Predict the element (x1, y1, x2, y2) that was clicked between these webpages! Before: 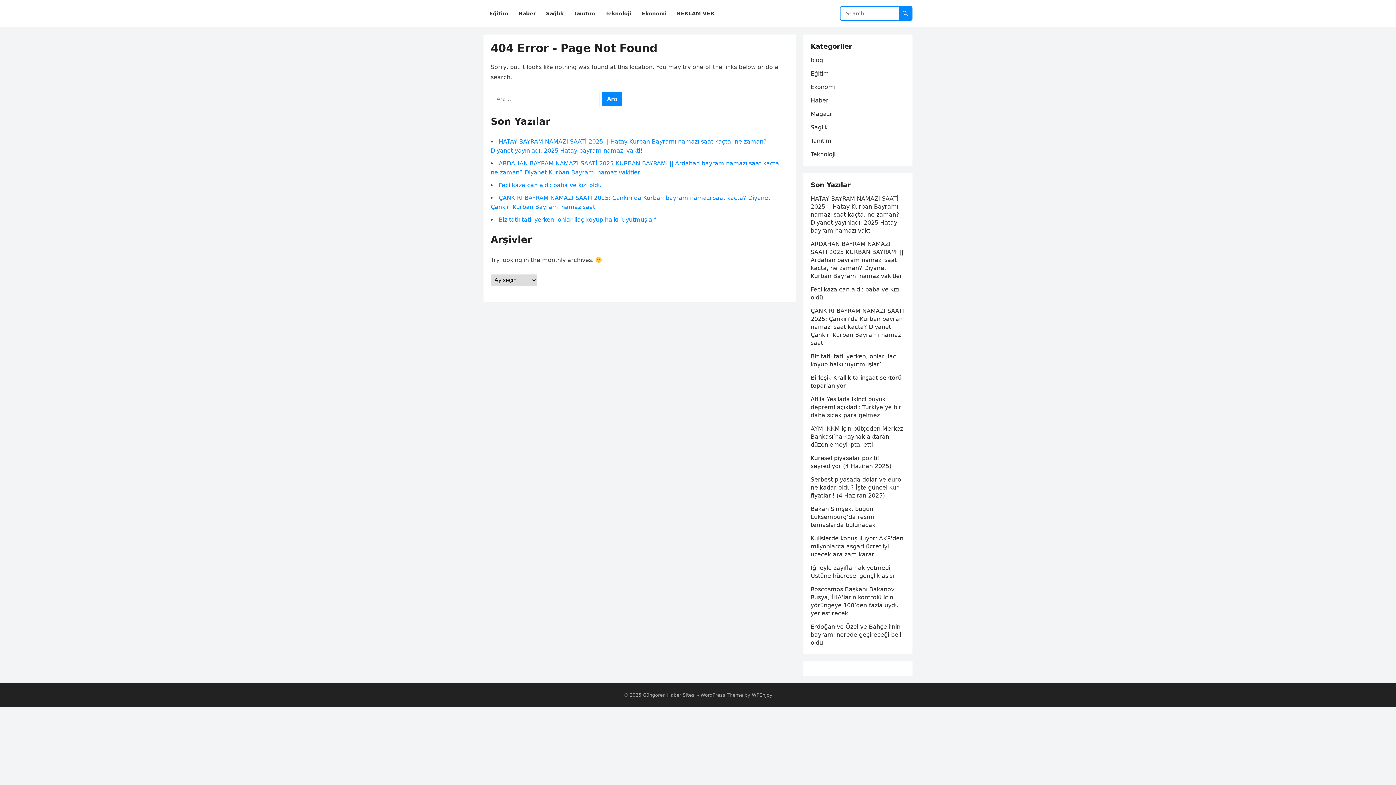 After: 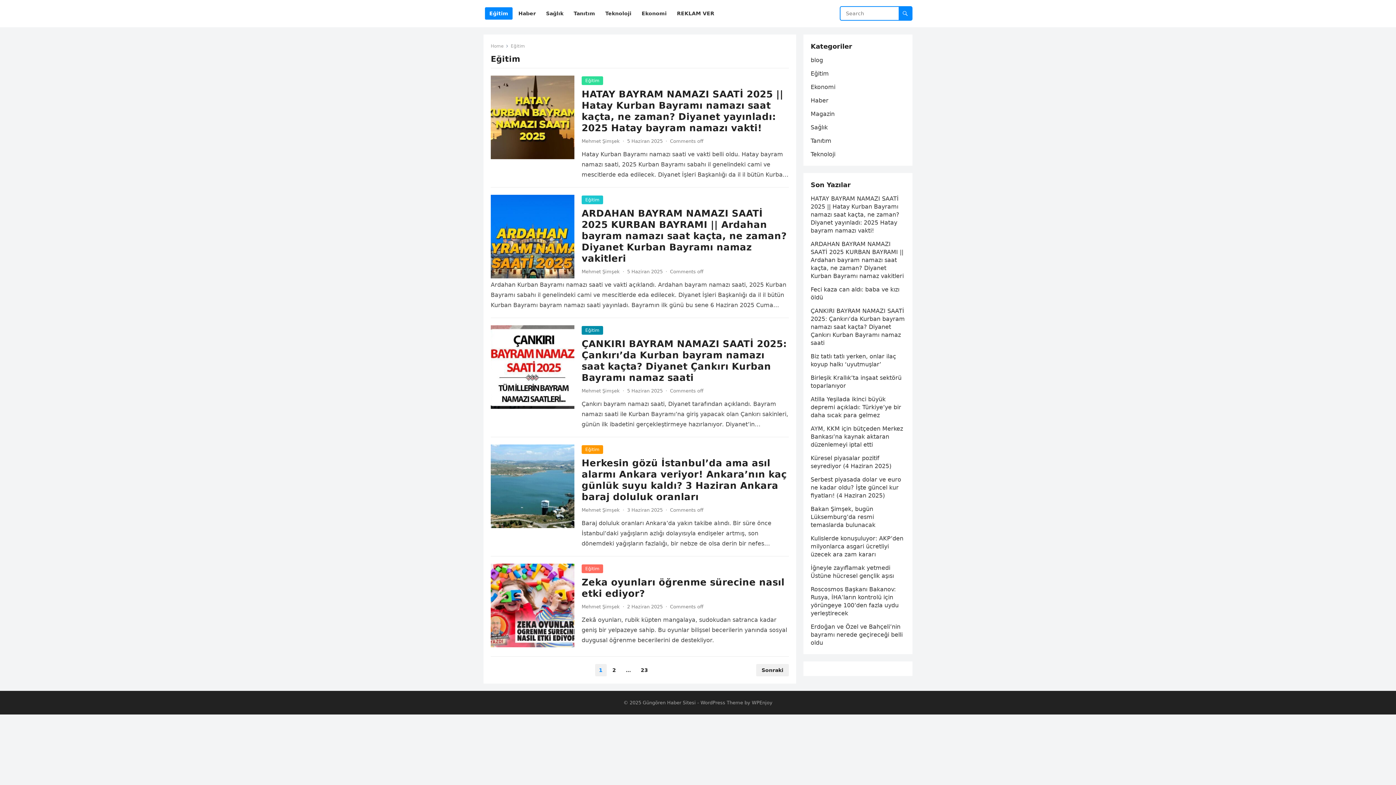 Action: label: Eğitim bbox: (485, 0, 512, 27)